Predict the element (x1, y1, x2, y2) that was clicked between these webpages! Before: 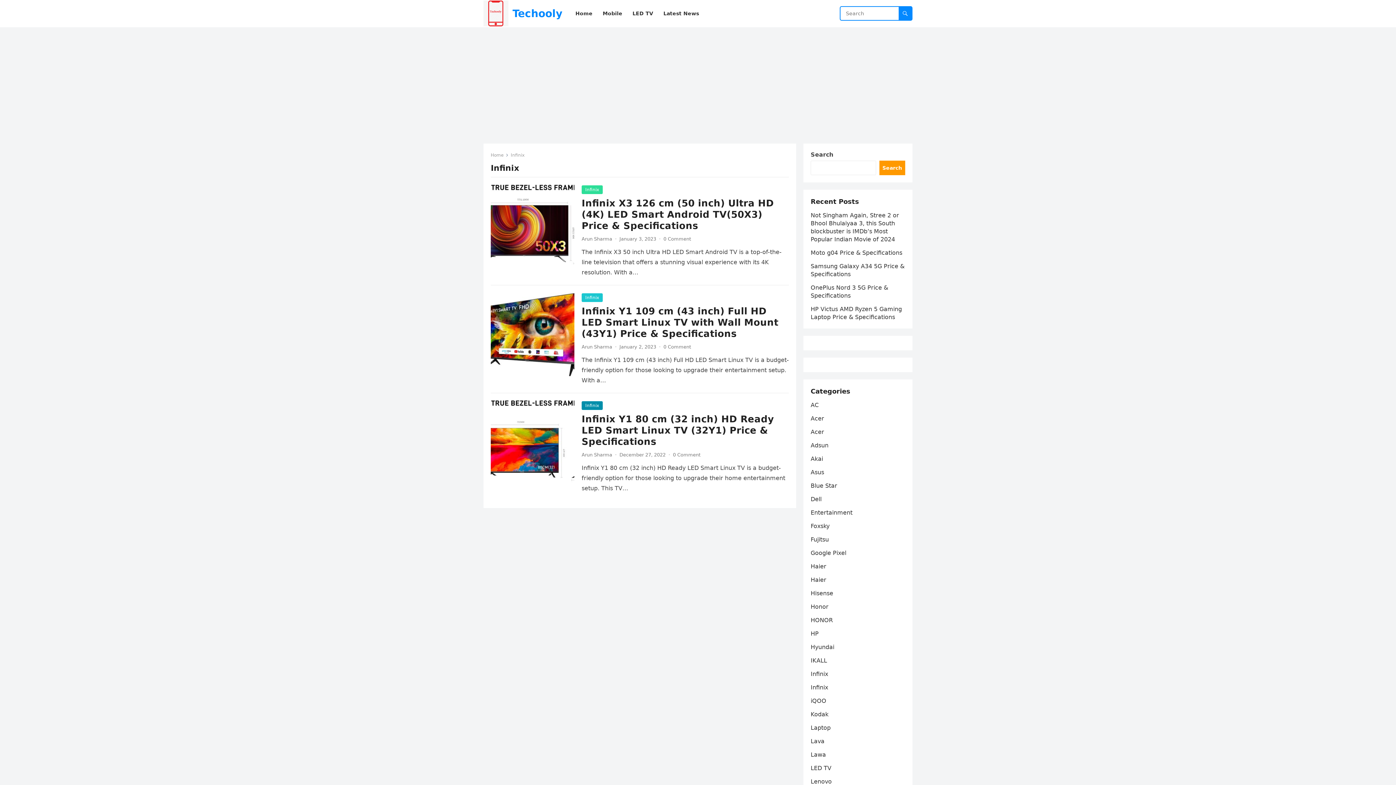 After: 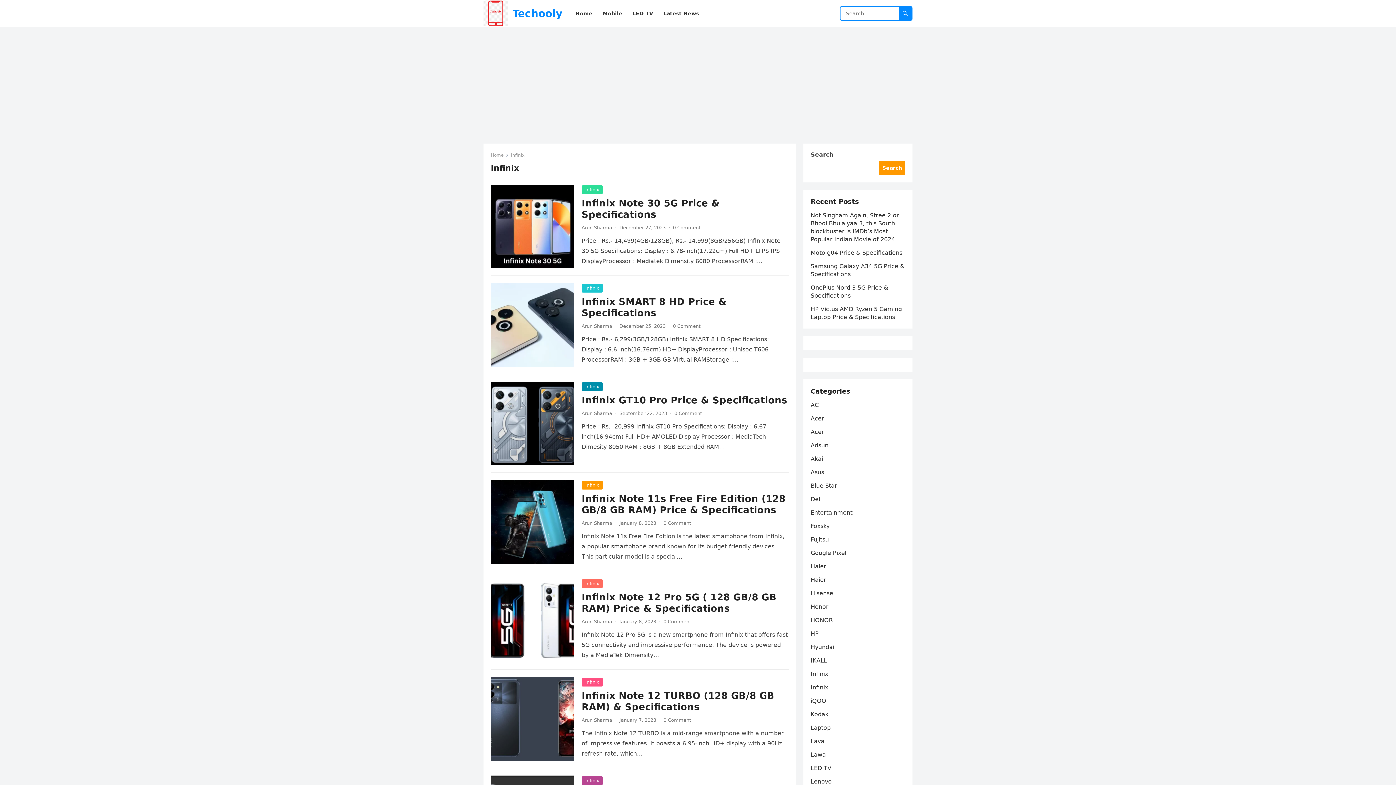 Action: label: Infinix bbox: (810, 670, 828, 677)